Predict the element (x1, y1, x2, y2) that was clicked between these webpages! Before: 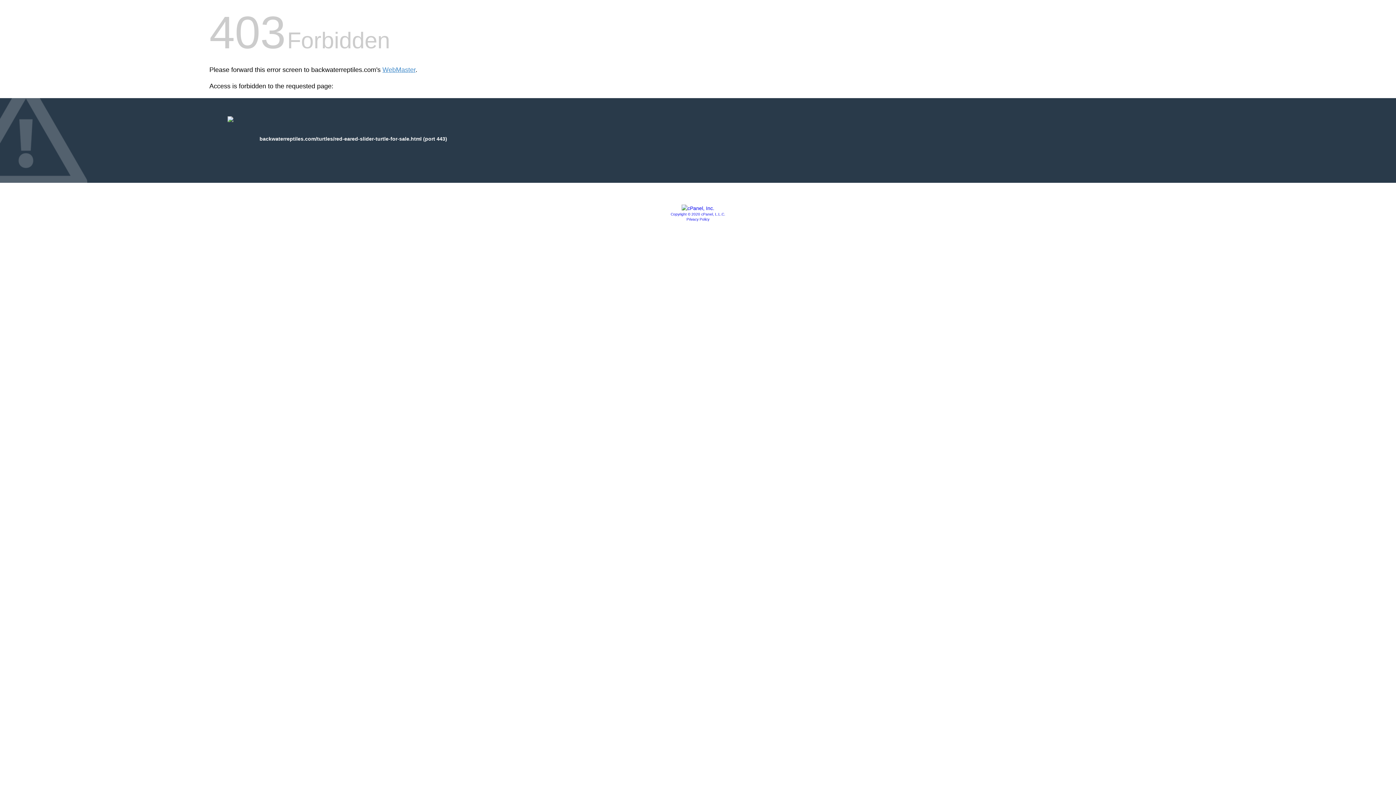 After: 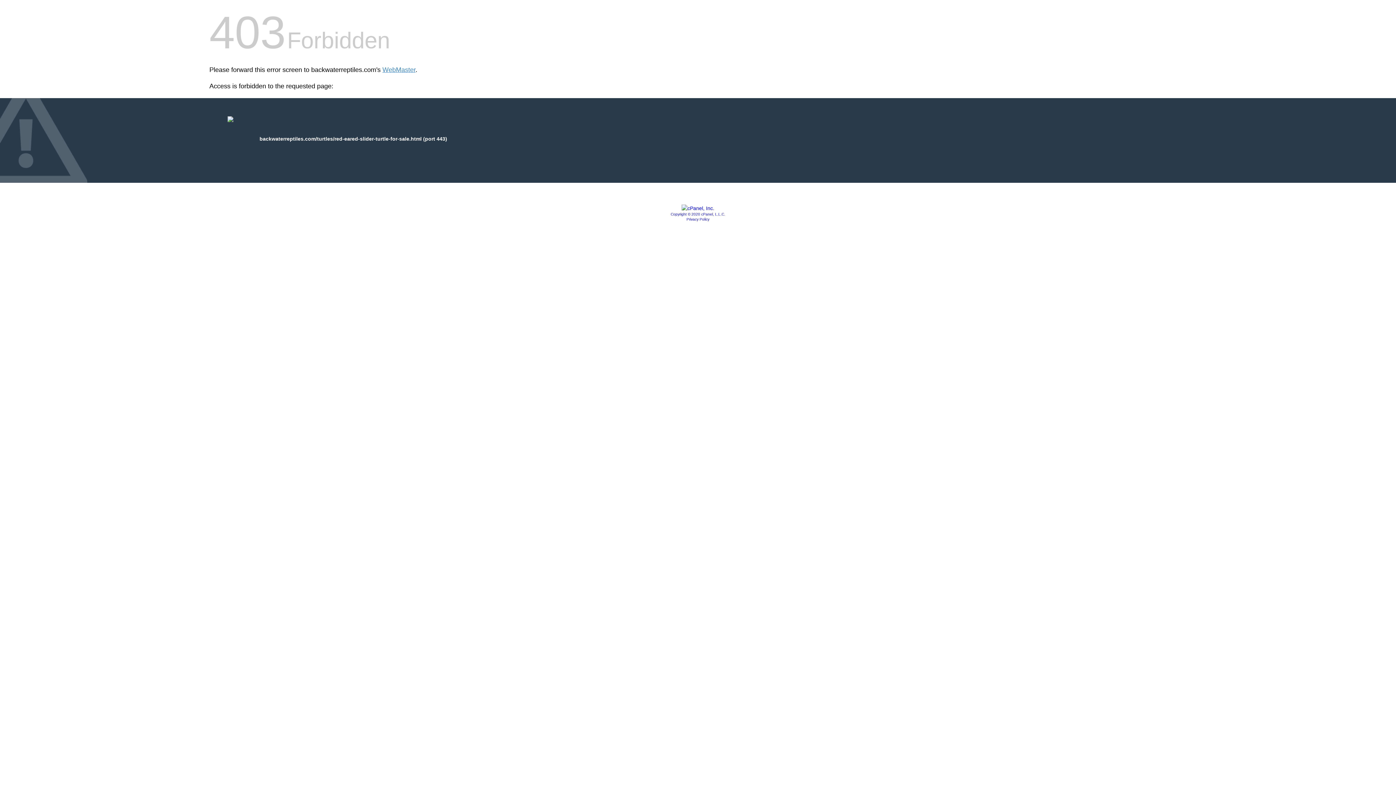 Action: label: Privacy Policy bbox: (686, 217, 709, 221)